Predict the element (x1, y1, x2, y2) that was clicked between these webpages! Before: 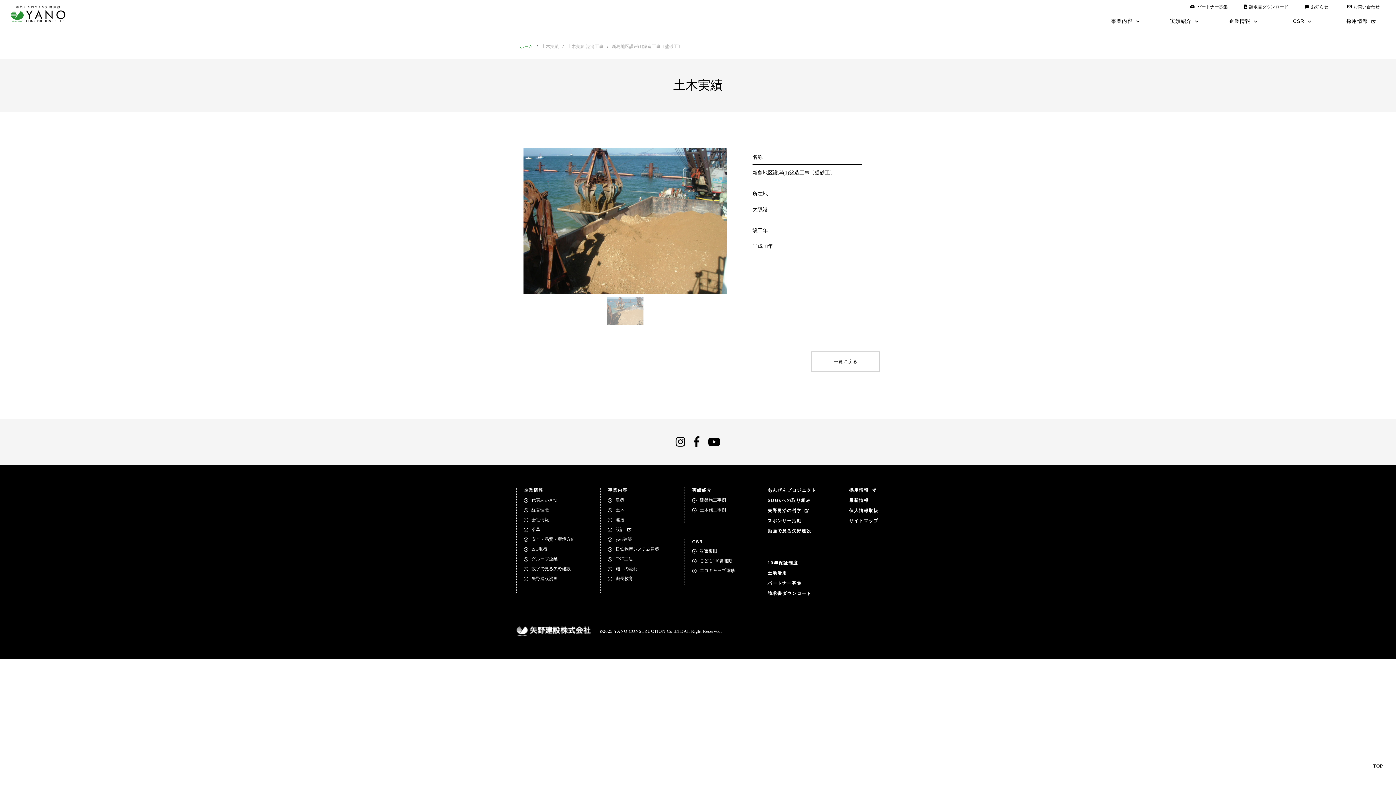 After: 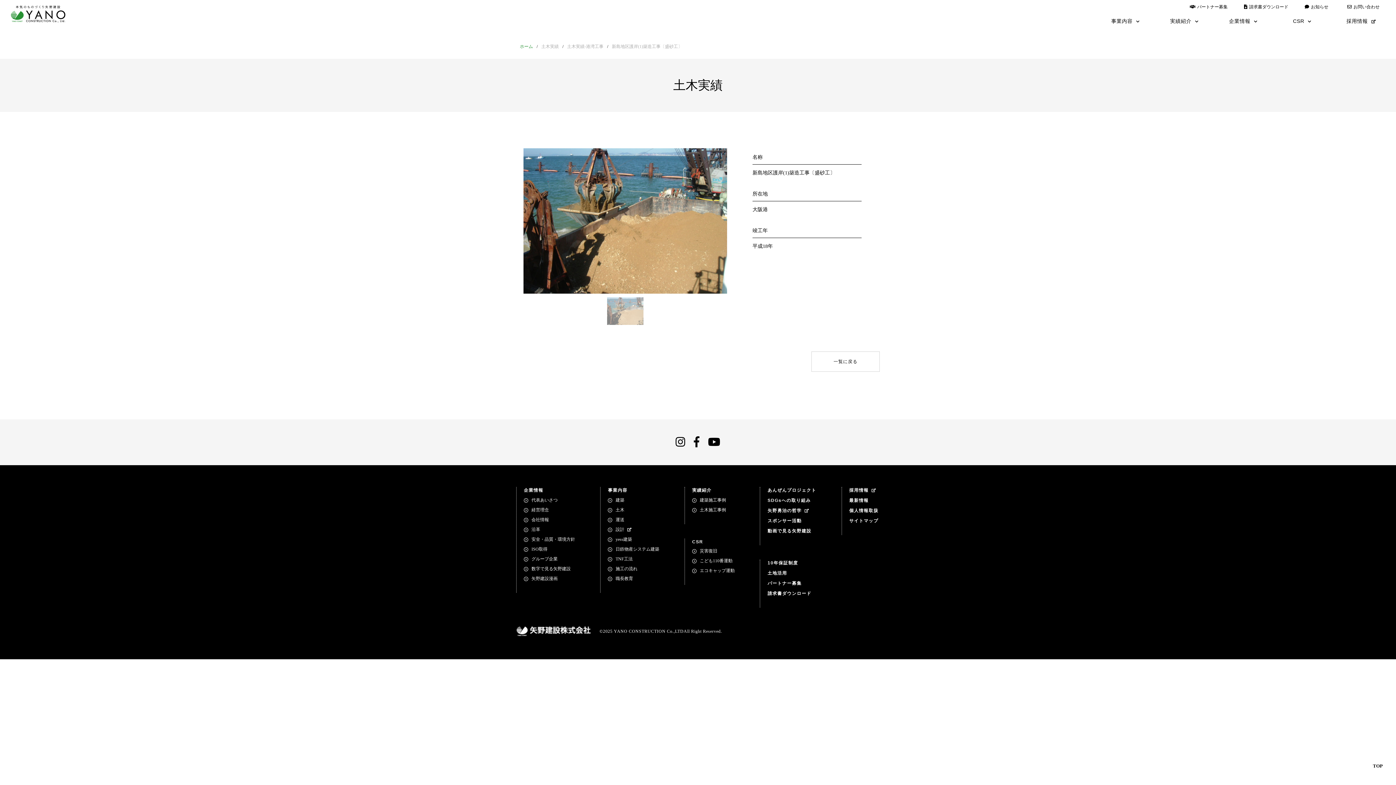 Action: bbox: (767, 518, 801, 523) label: スポンサー活動